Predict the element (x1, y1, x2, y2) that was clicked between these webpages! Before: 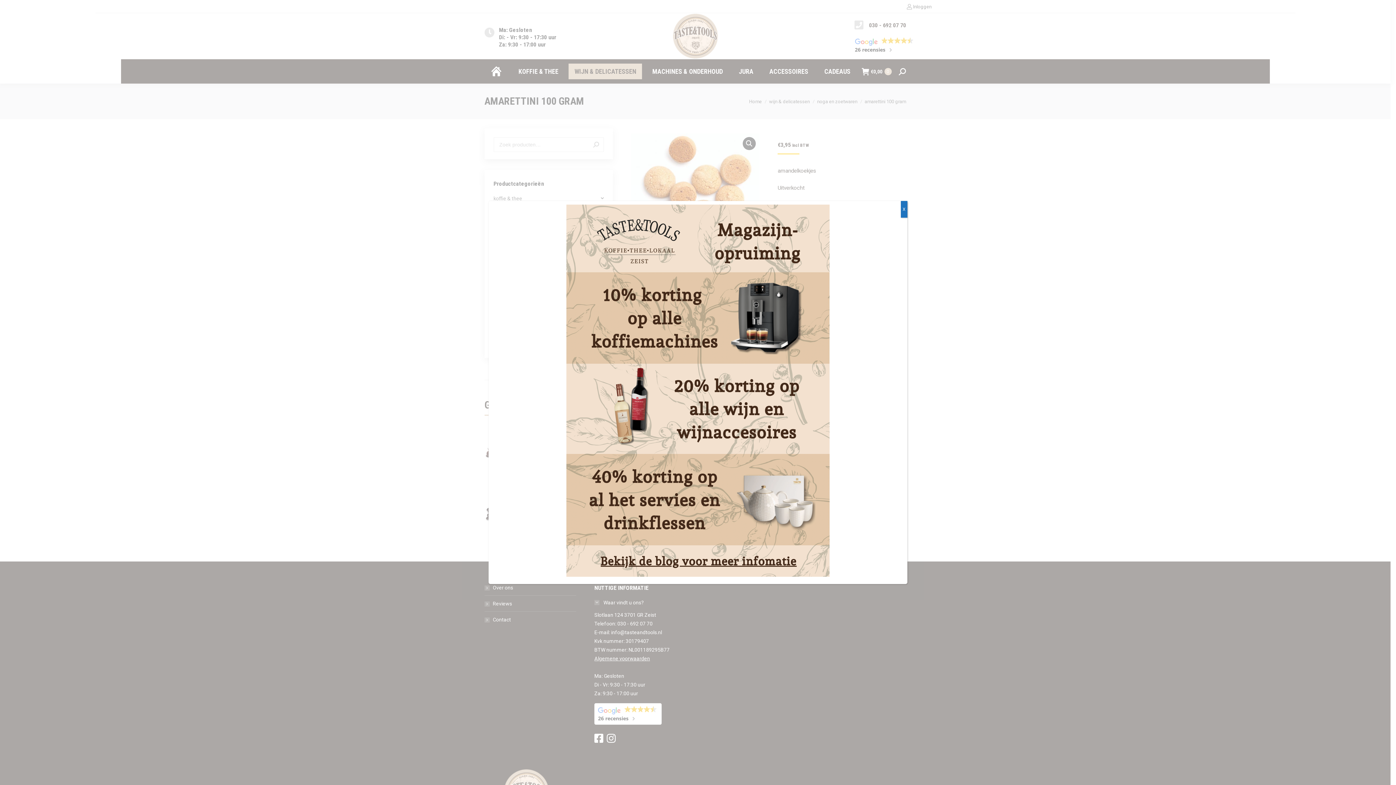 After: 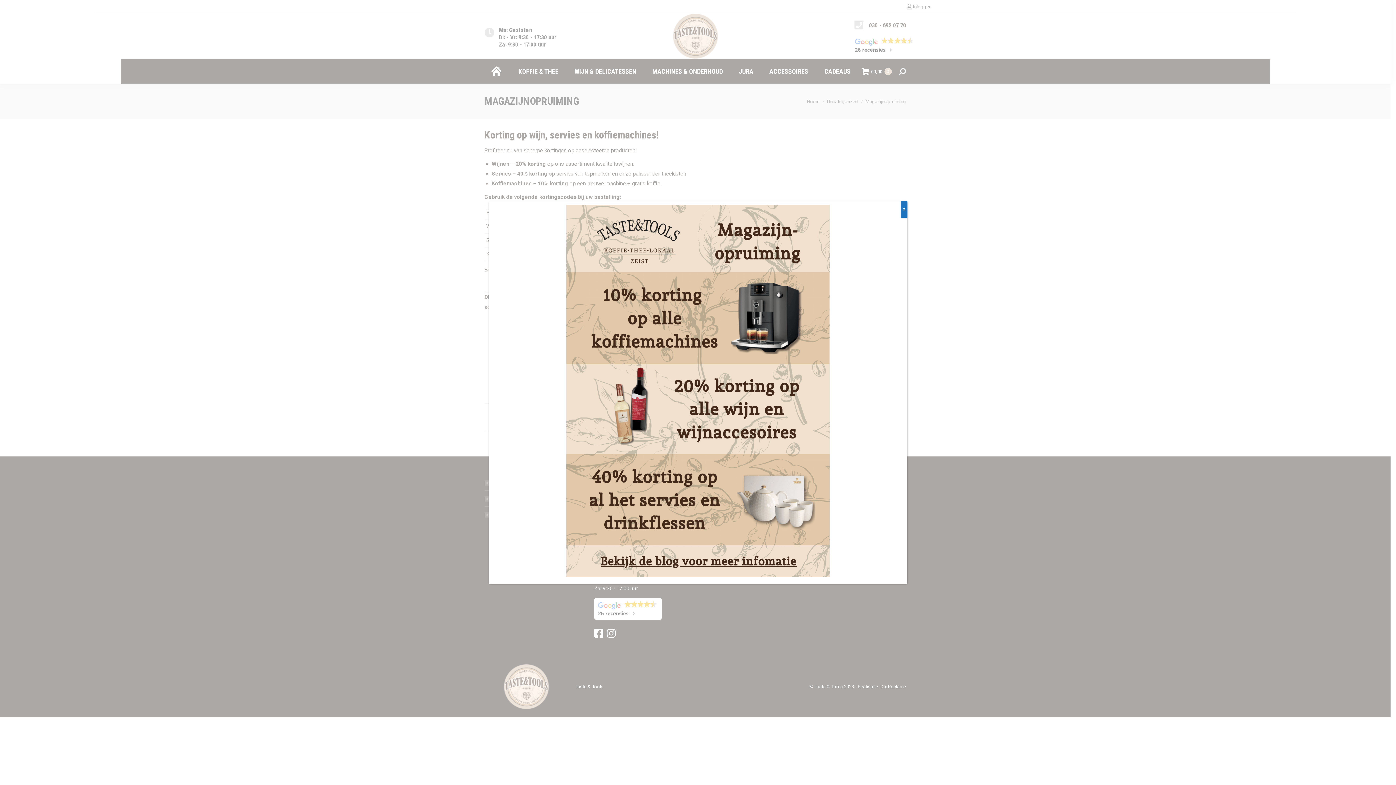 Action: bbox: (492, 204, 904, 577)